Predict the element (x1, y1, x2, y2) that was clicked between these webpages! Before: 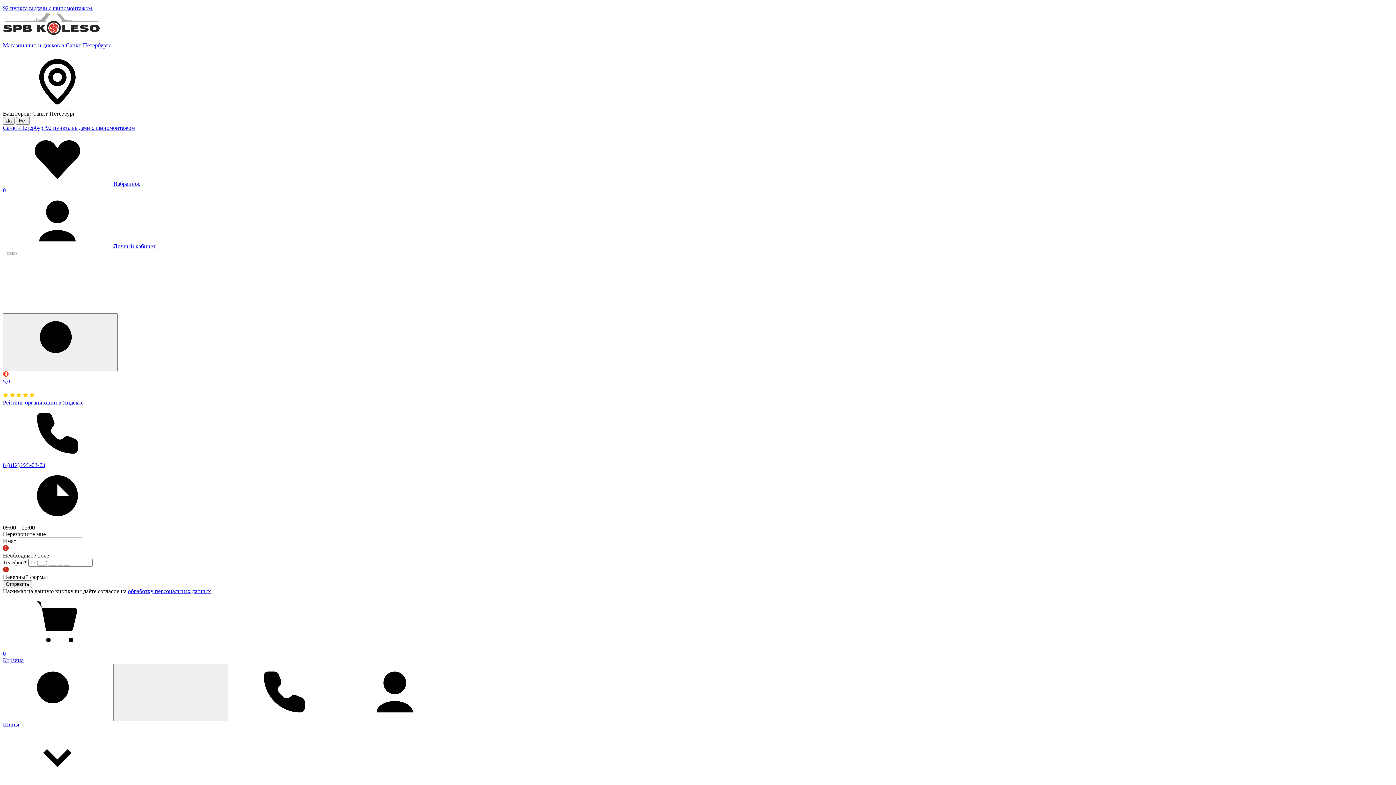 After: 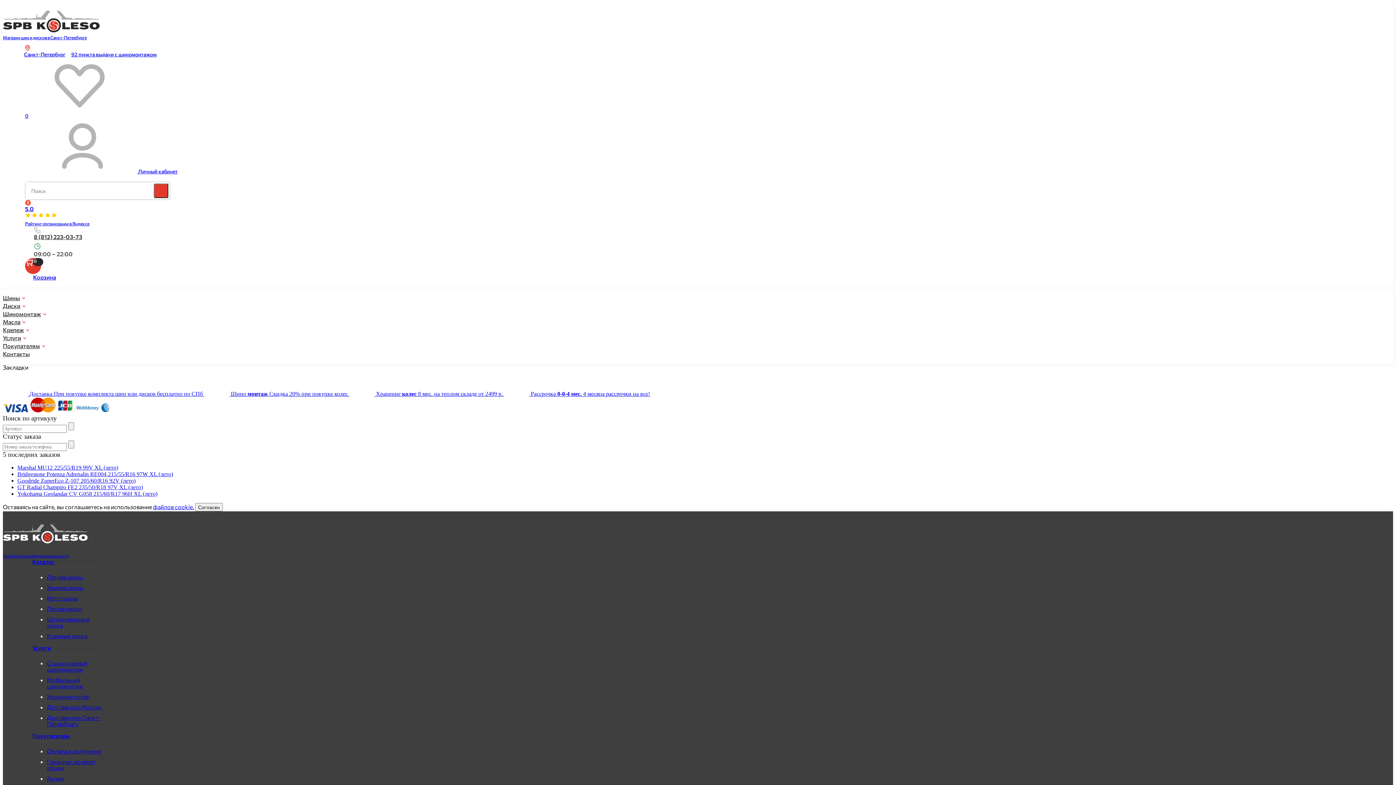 Action: label:  Избранное
0 bbox: (2, 180, 1393, 193)